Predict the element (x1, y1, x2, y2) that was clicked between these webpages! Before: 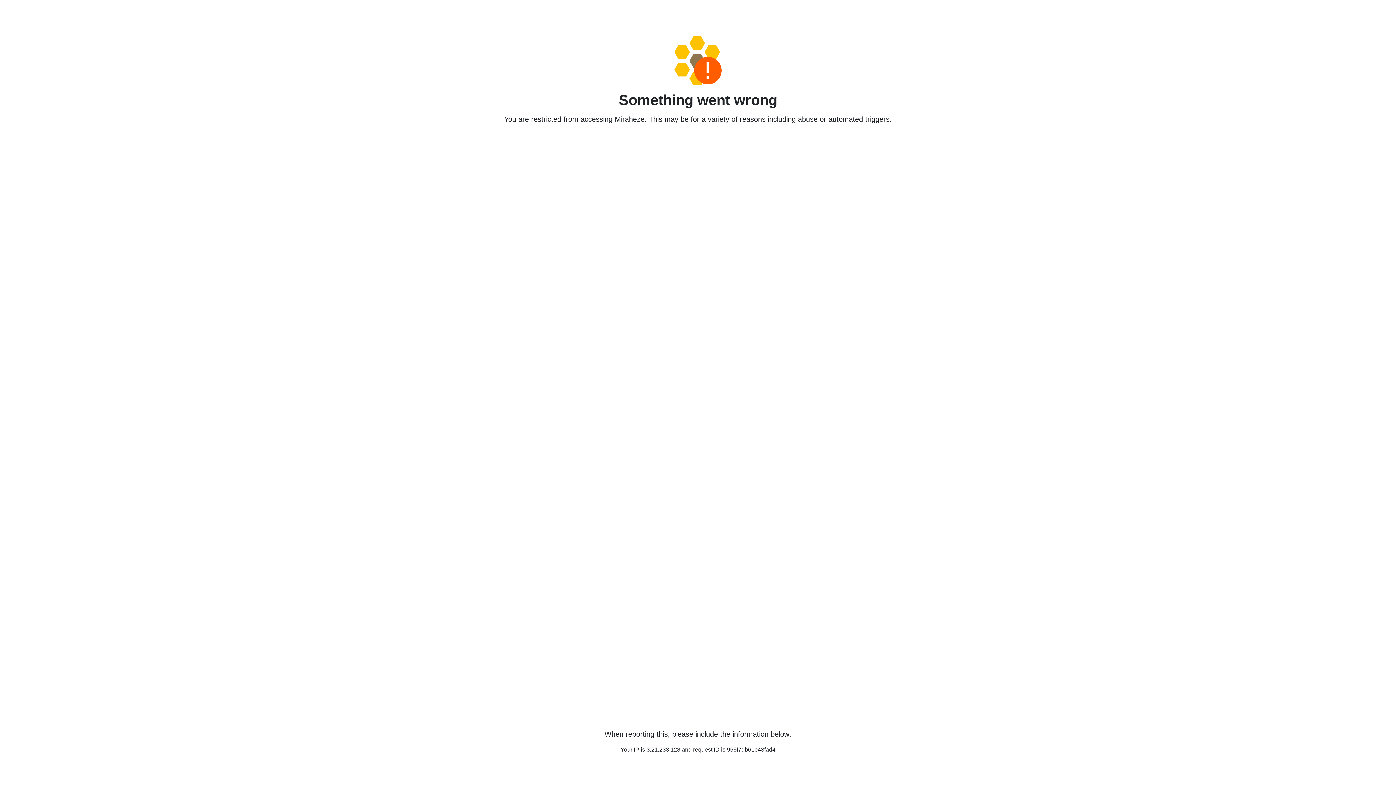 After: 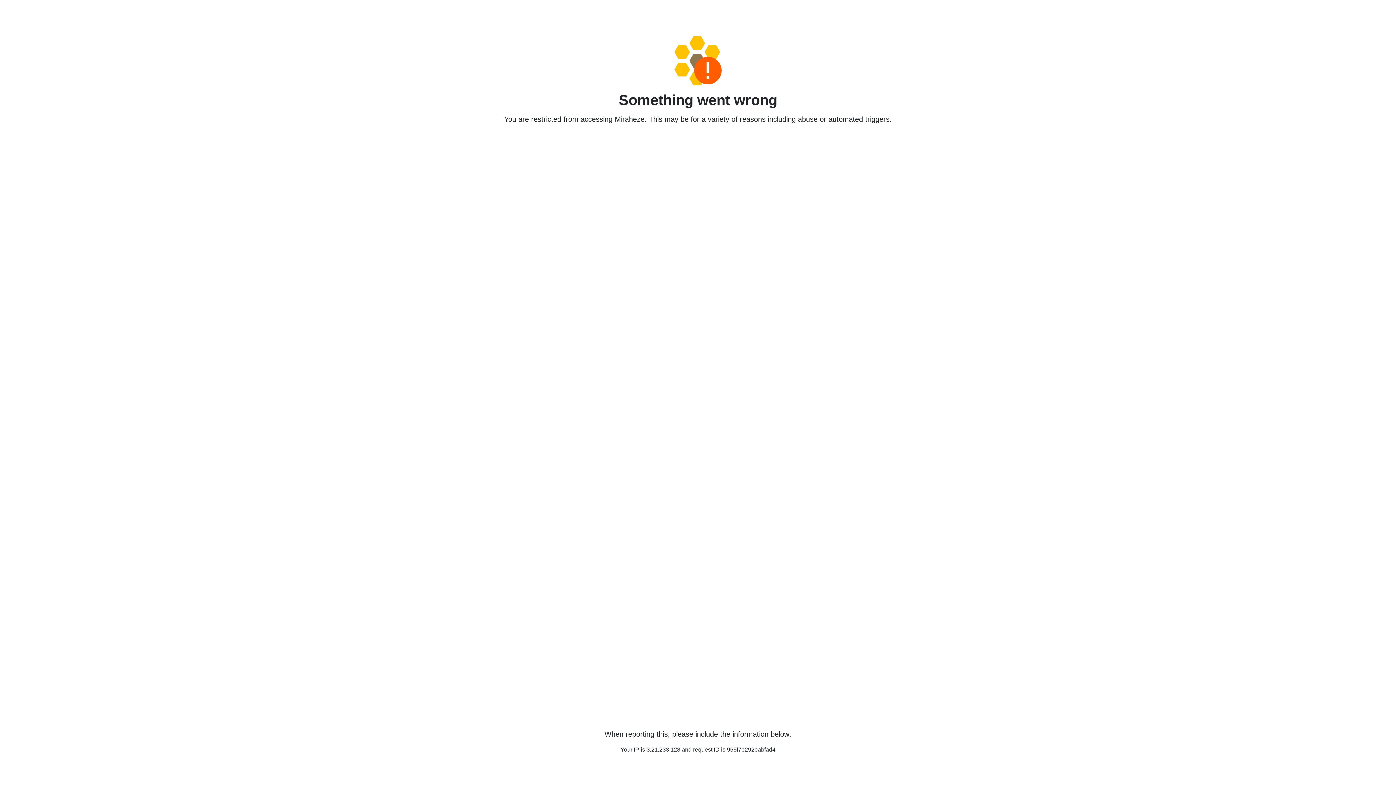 Action: bbox: (458, 36, 938, 85)